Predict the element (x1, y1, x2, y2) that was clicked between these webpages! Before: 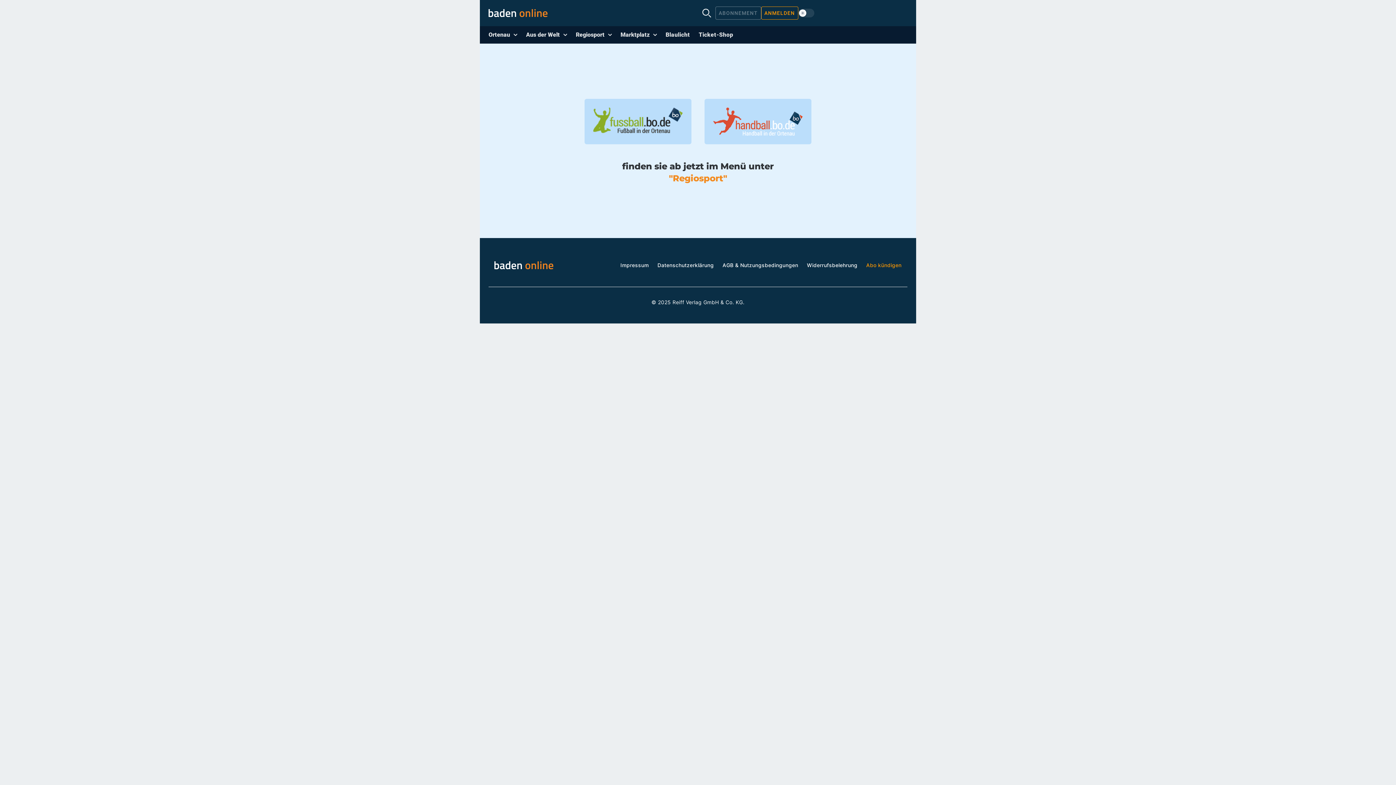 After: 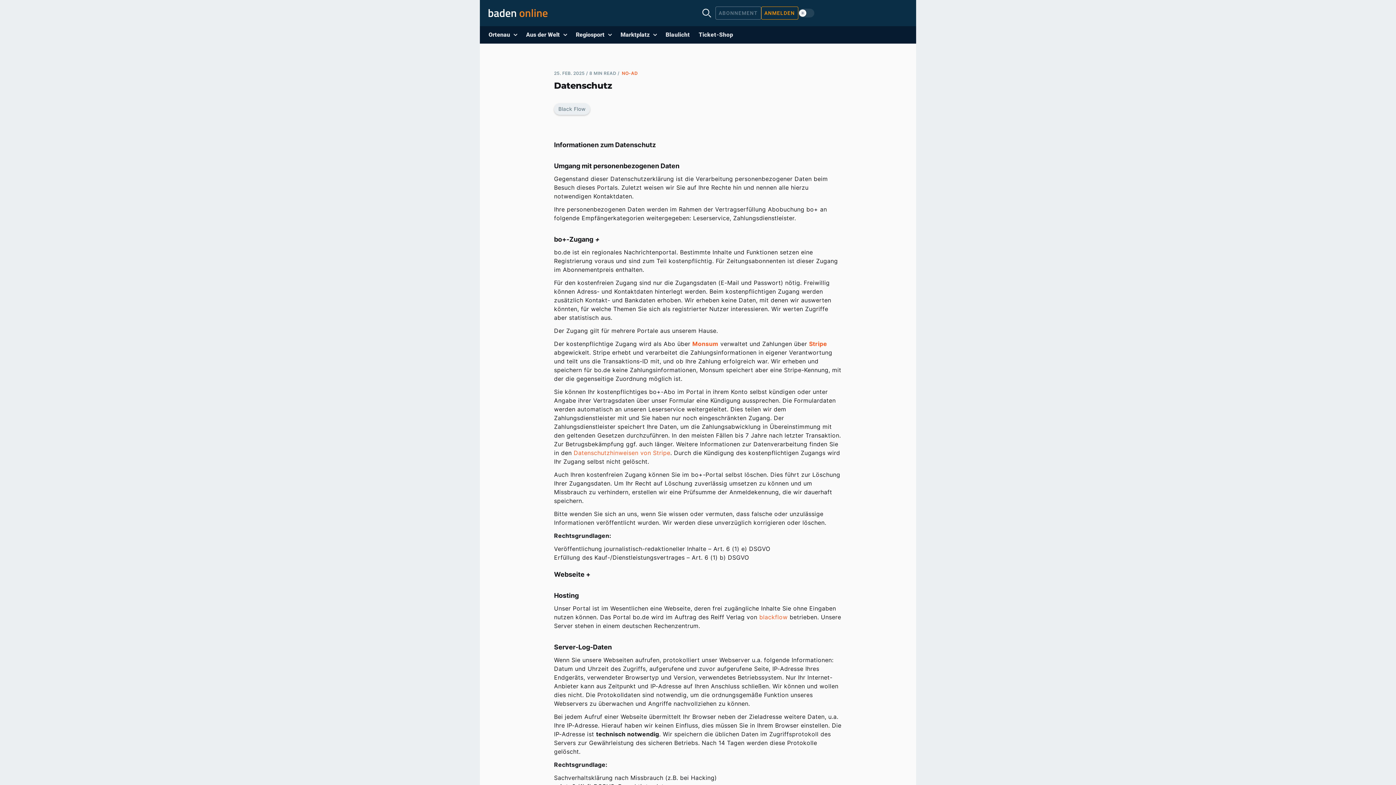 Action: label: Datenschutzerklärung bbox: (657, 262, 714, 268)